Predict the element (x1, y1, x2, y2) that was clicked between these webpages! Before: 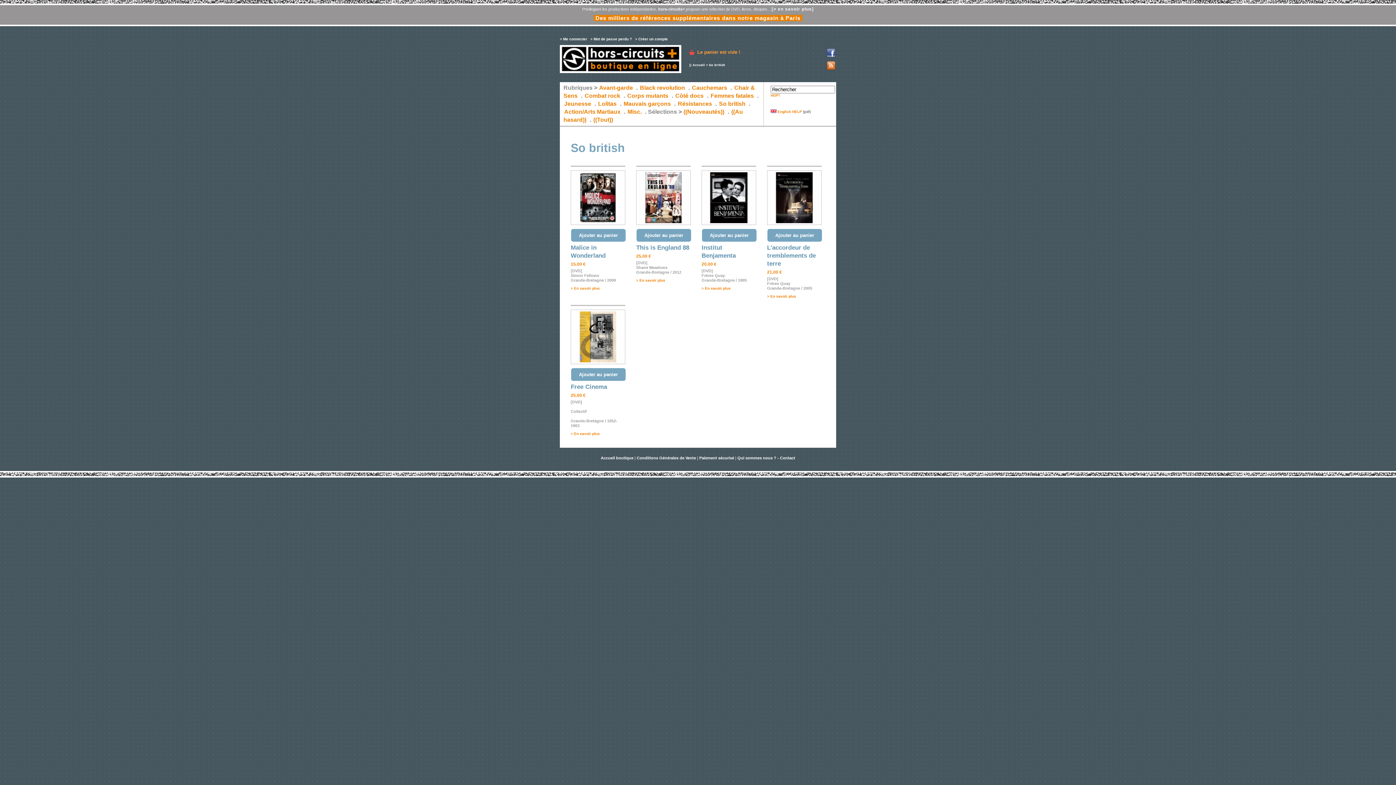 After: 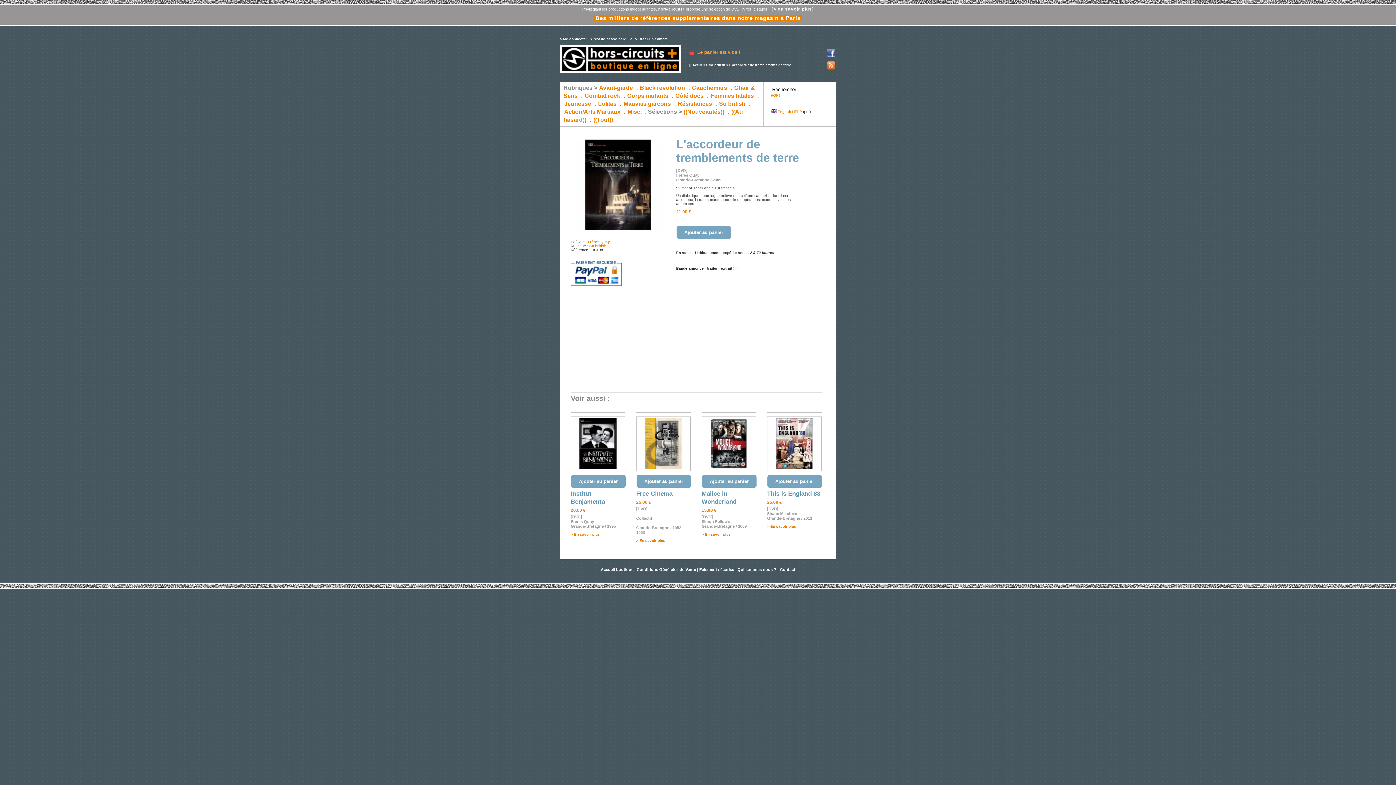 Action: bbox: (767, 221, 821, 225)